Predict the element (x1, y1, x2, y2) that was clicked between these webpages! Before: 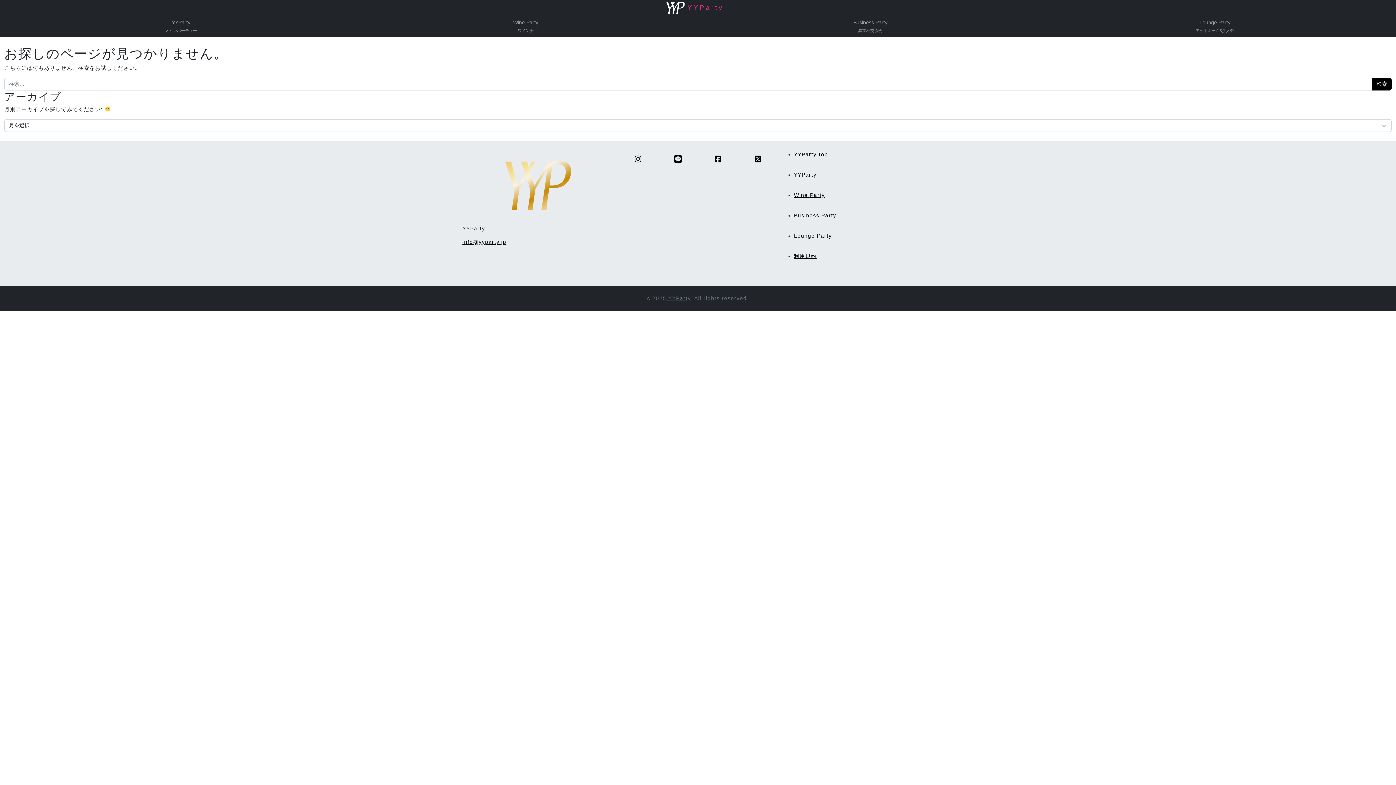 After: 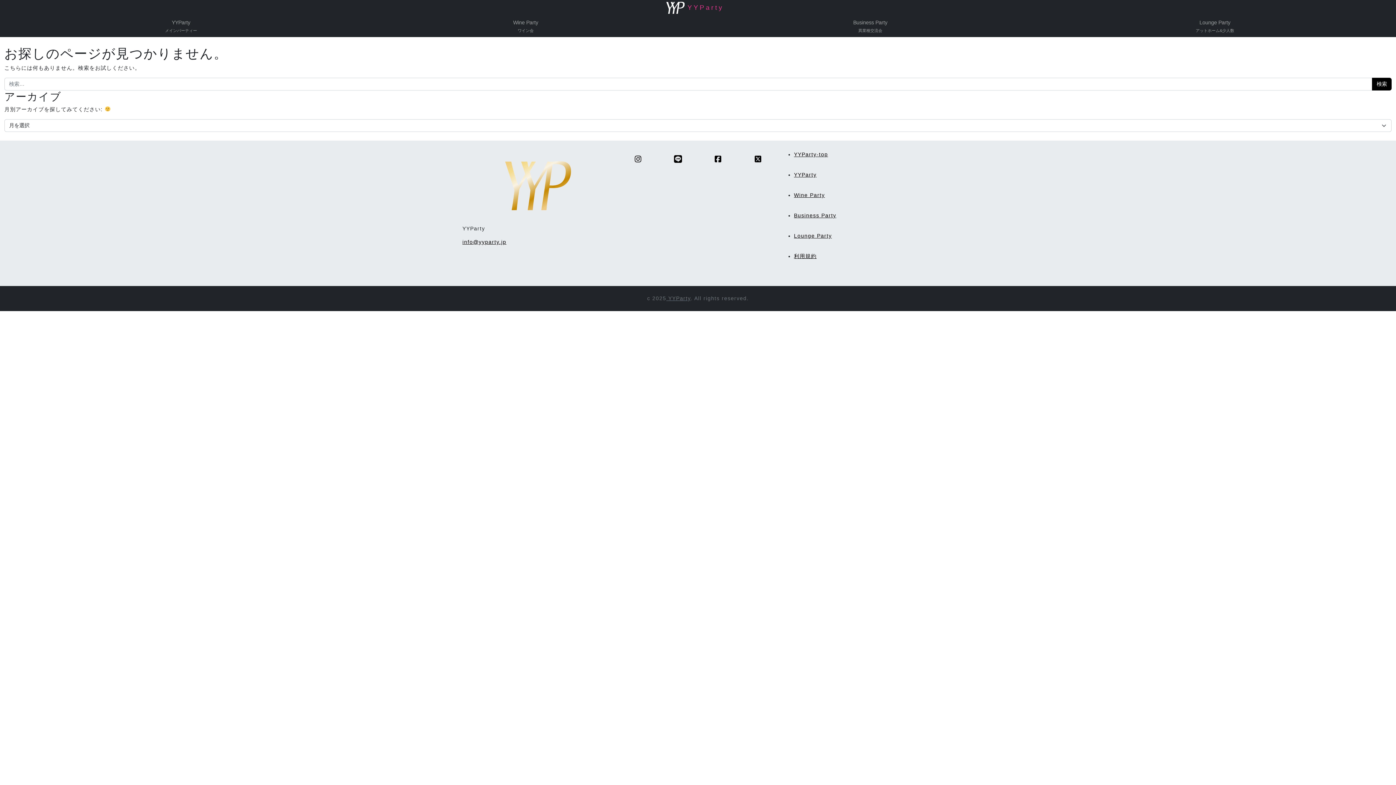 Action: bbox: (462, 239, 506, 245) label: info@yyparty.jp